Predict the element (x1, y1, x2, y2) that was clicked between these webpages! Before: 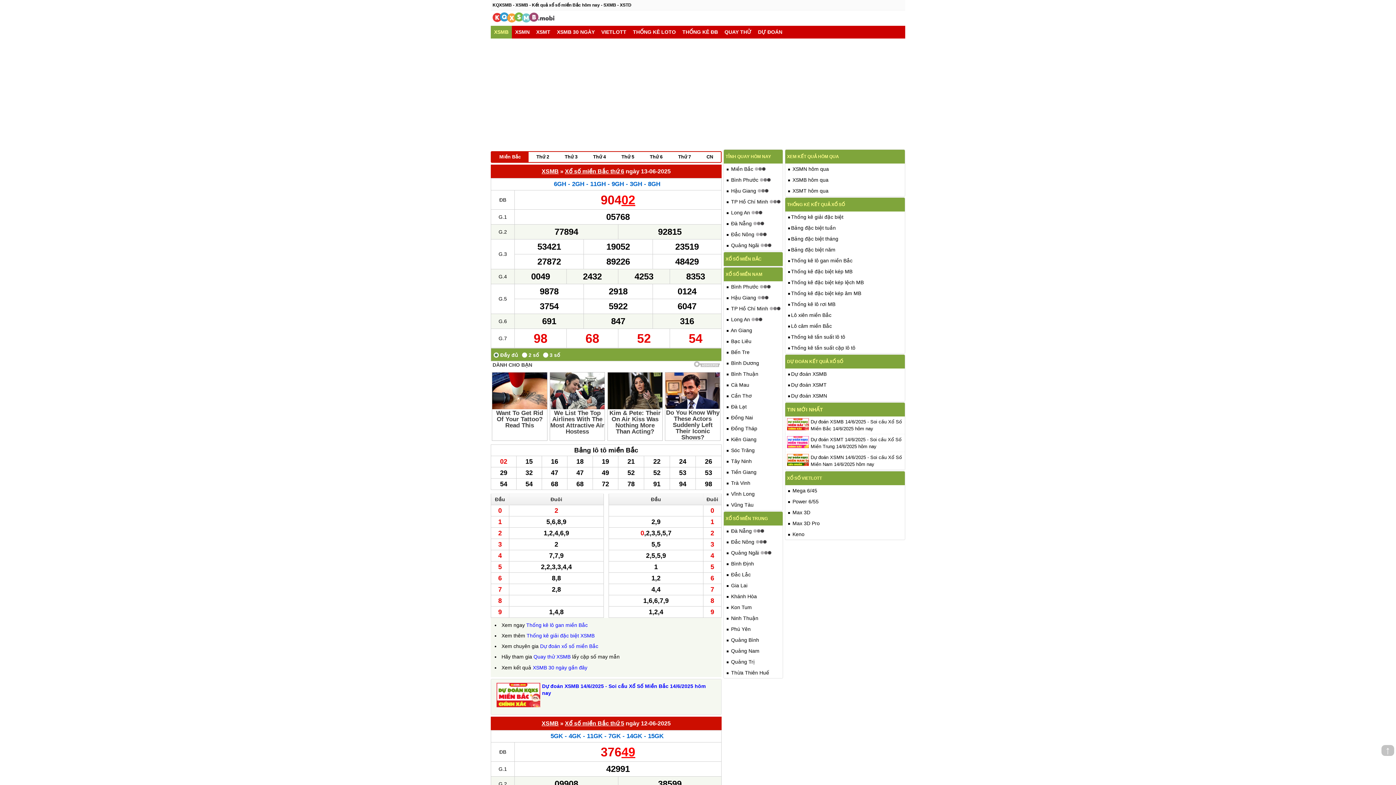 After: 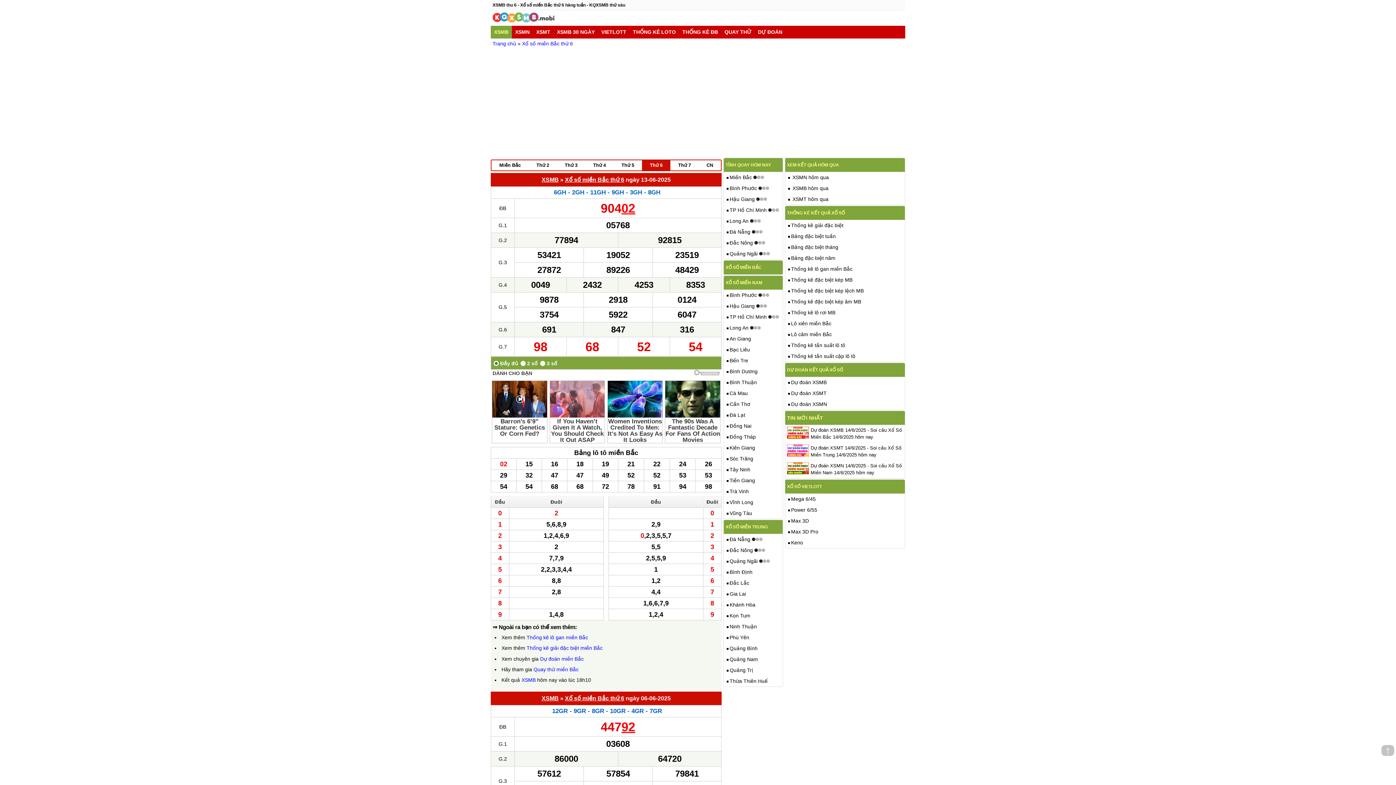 Action: bbox: (565, 168, 624, 174) label: Xổ số miền Bắc thứ 6